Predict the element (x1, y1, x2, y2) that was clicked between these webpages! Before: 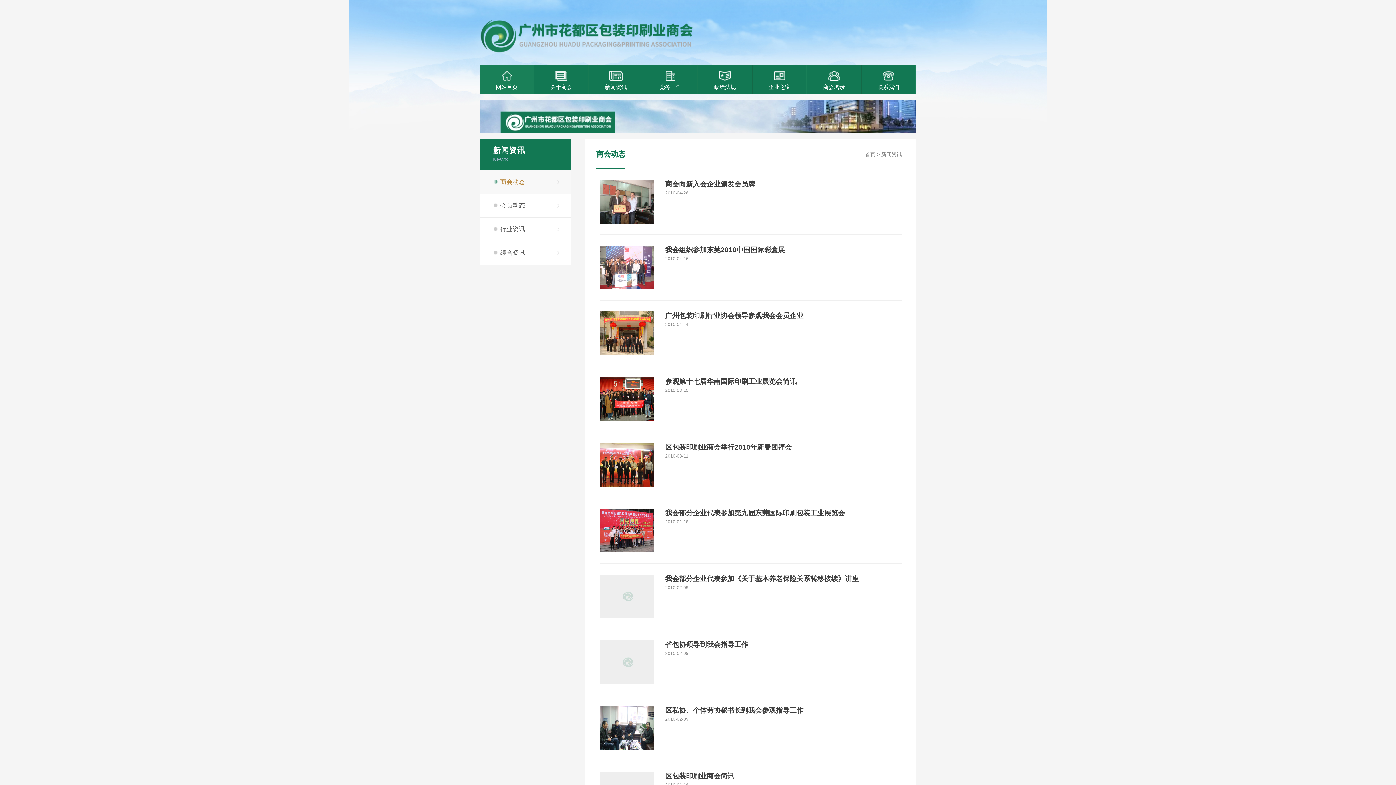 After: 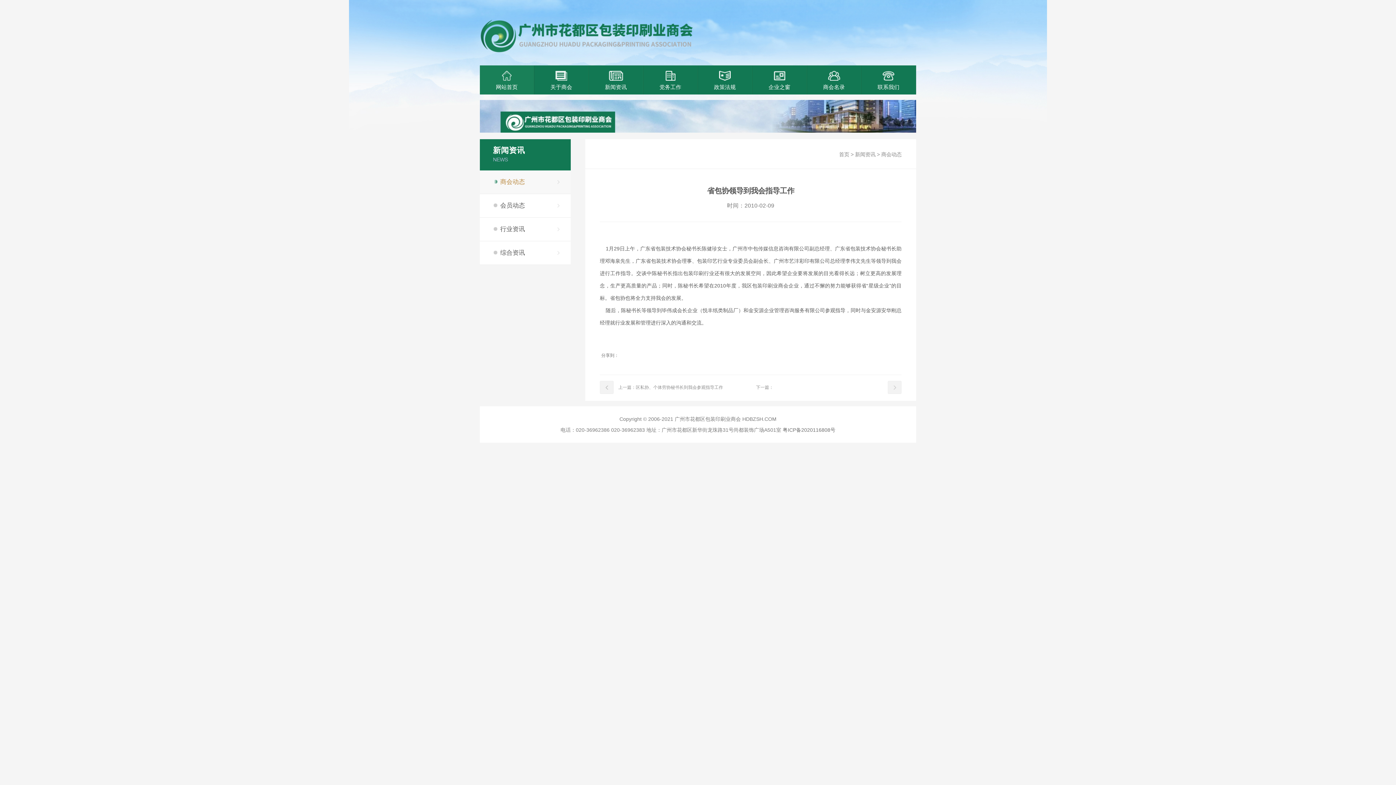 Action: label: 省包协领导到我会指导工作
2010-02-09 bbox: (600, 629, 901, 695)